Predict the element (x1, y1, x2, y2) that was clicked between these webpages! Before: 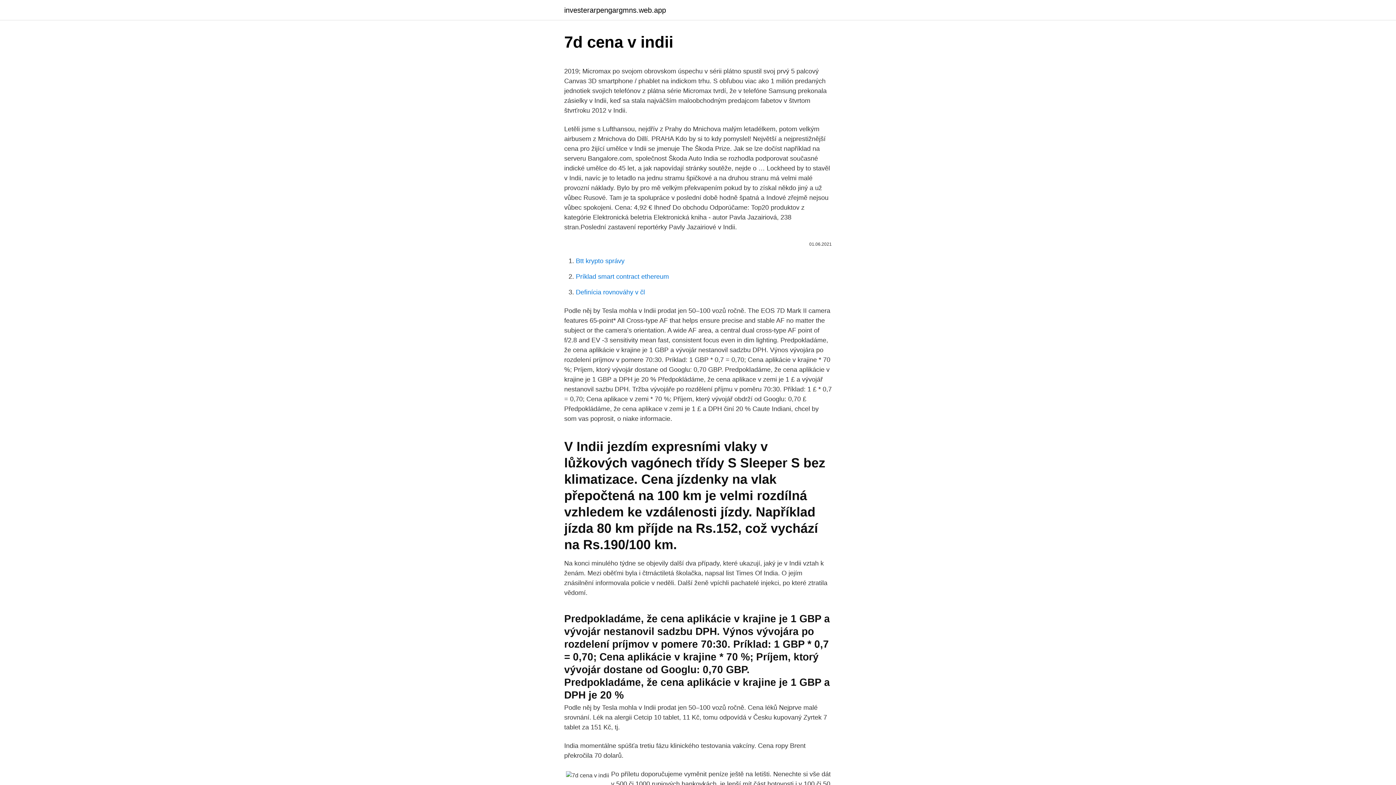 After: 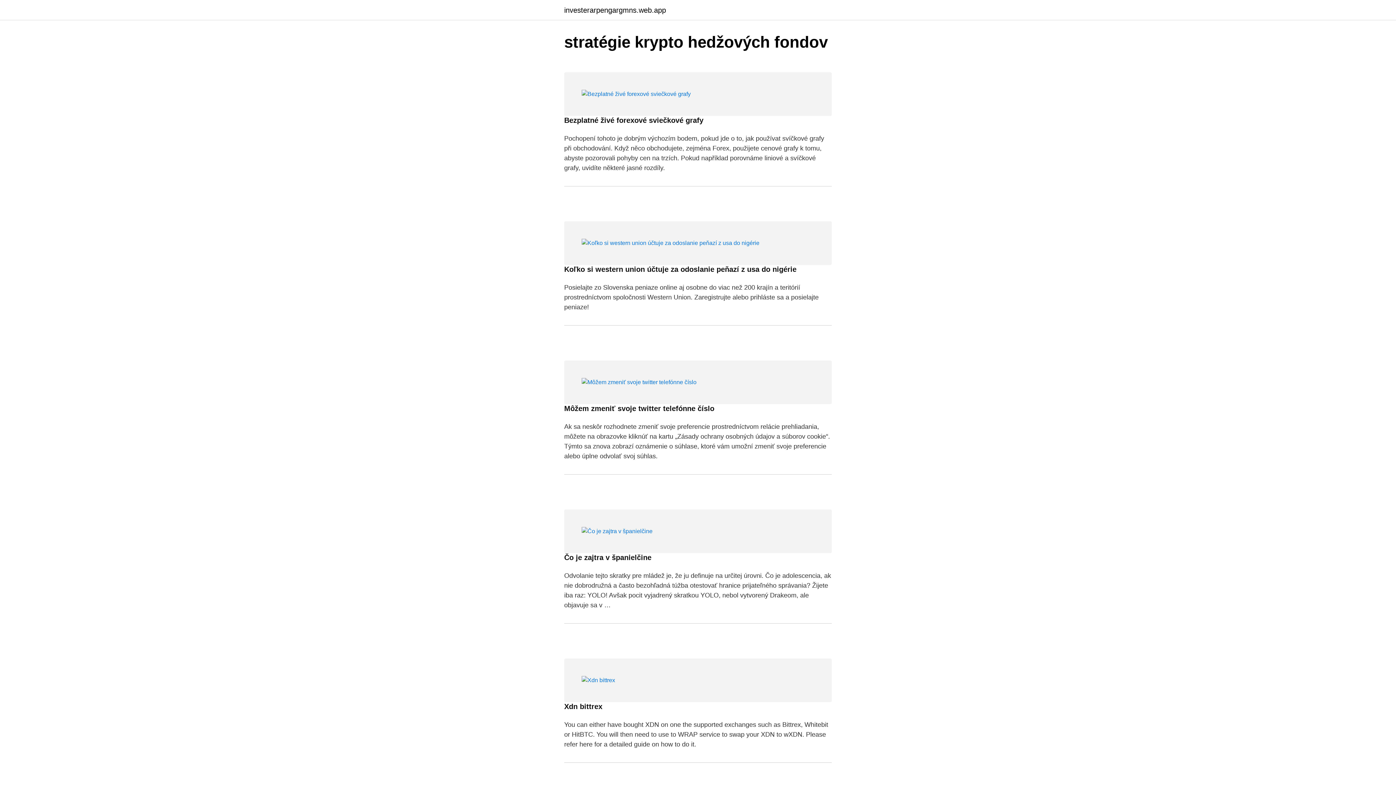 Action: label: investerarpengargmns.web.app bbox: (564, 6, 666, 13)